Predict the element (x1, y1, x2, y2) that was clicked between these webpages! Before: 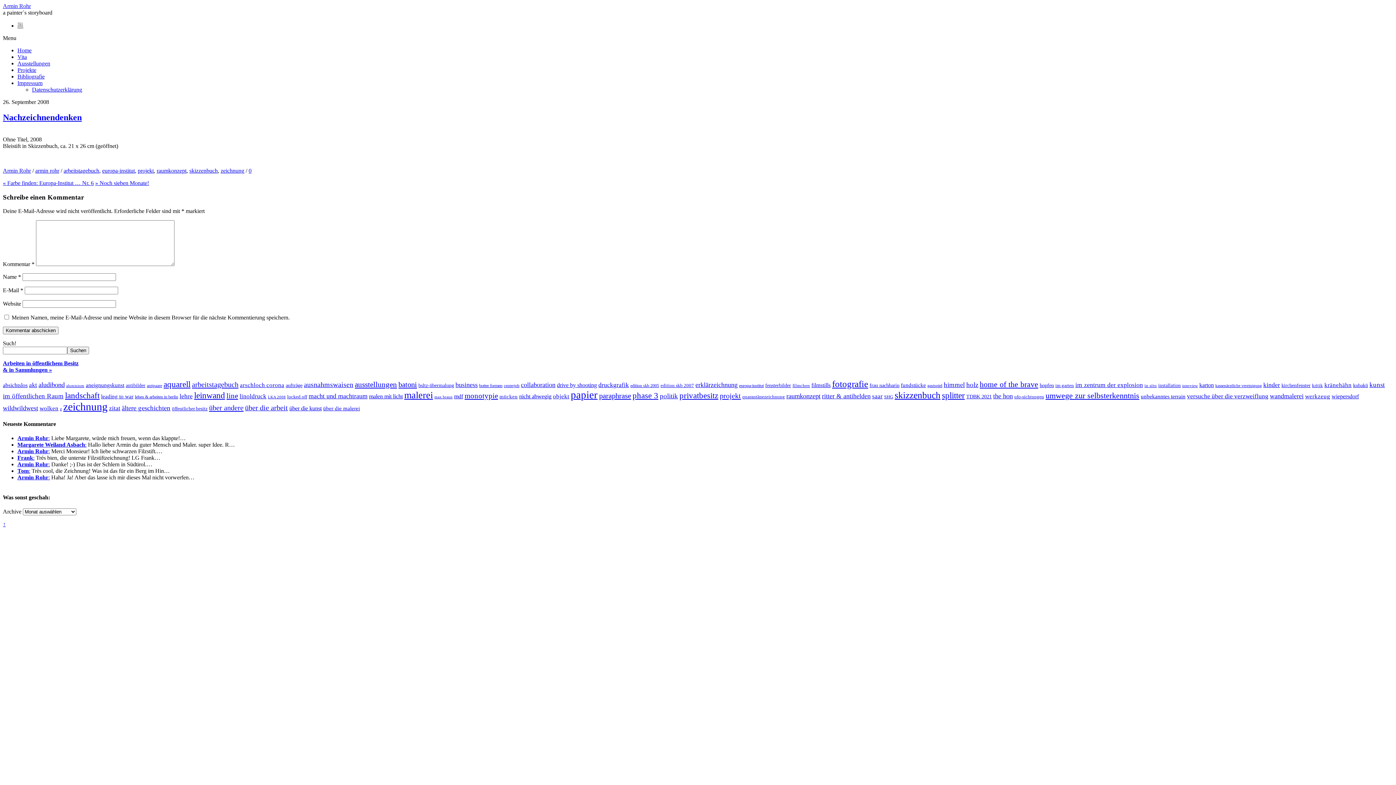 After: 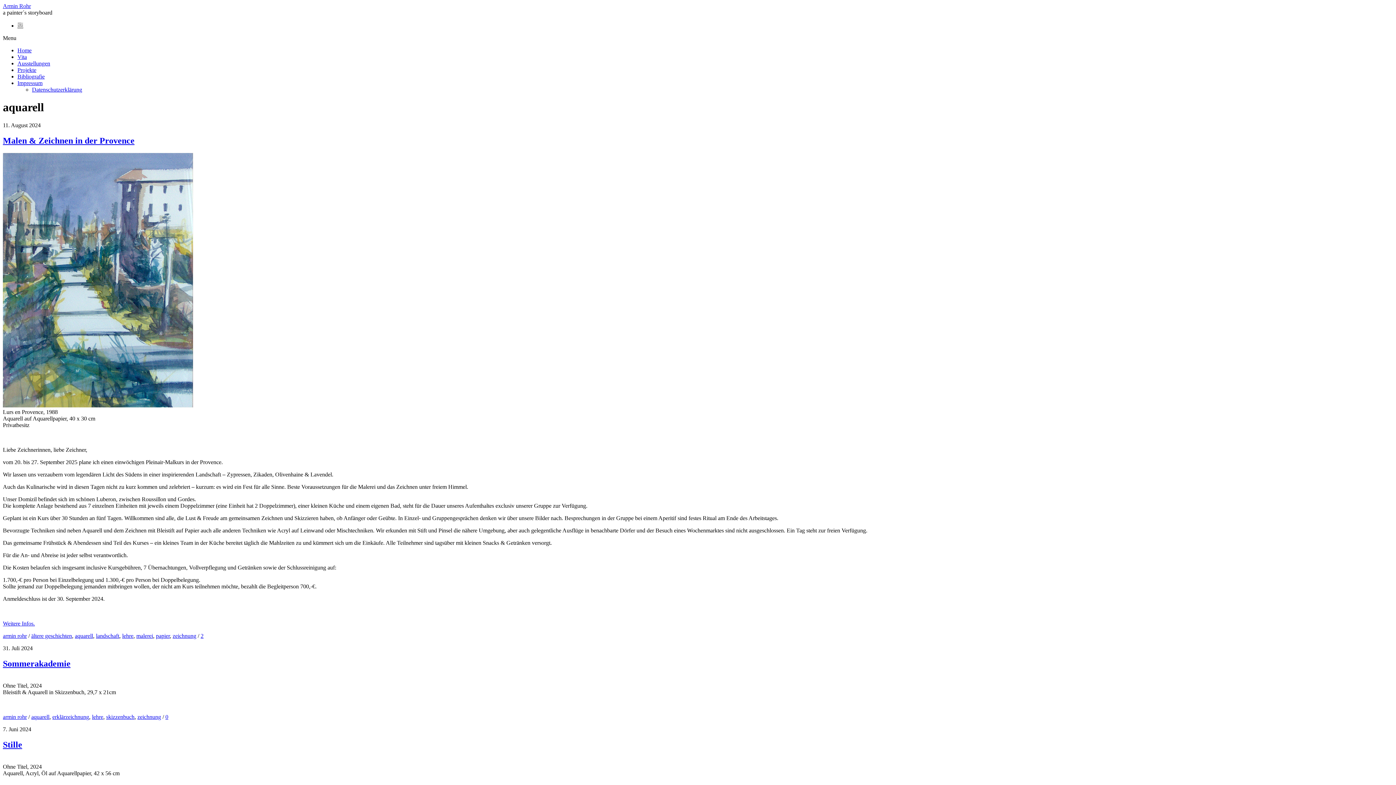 Action: label: aquarell (337 Einträge) bbox: (163, 380, 190, 389)